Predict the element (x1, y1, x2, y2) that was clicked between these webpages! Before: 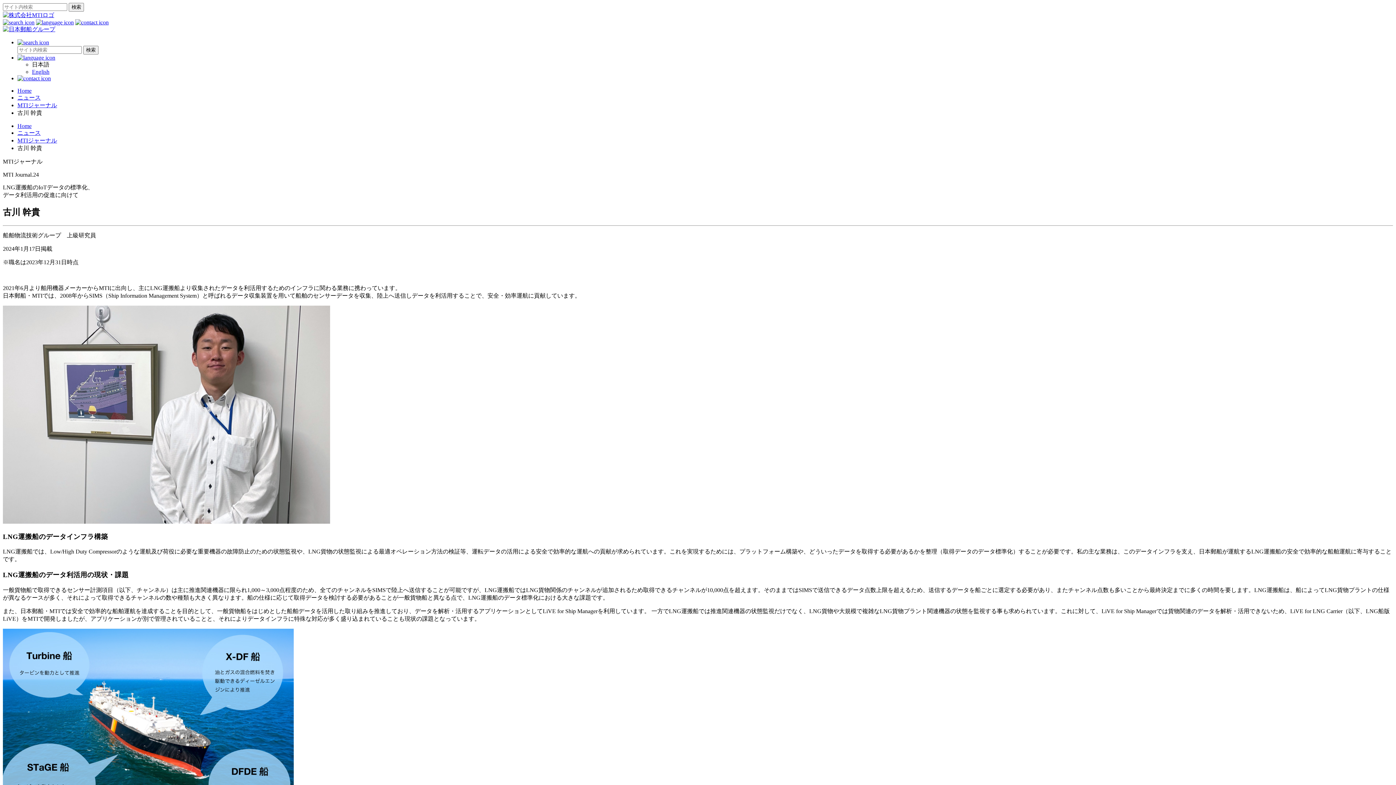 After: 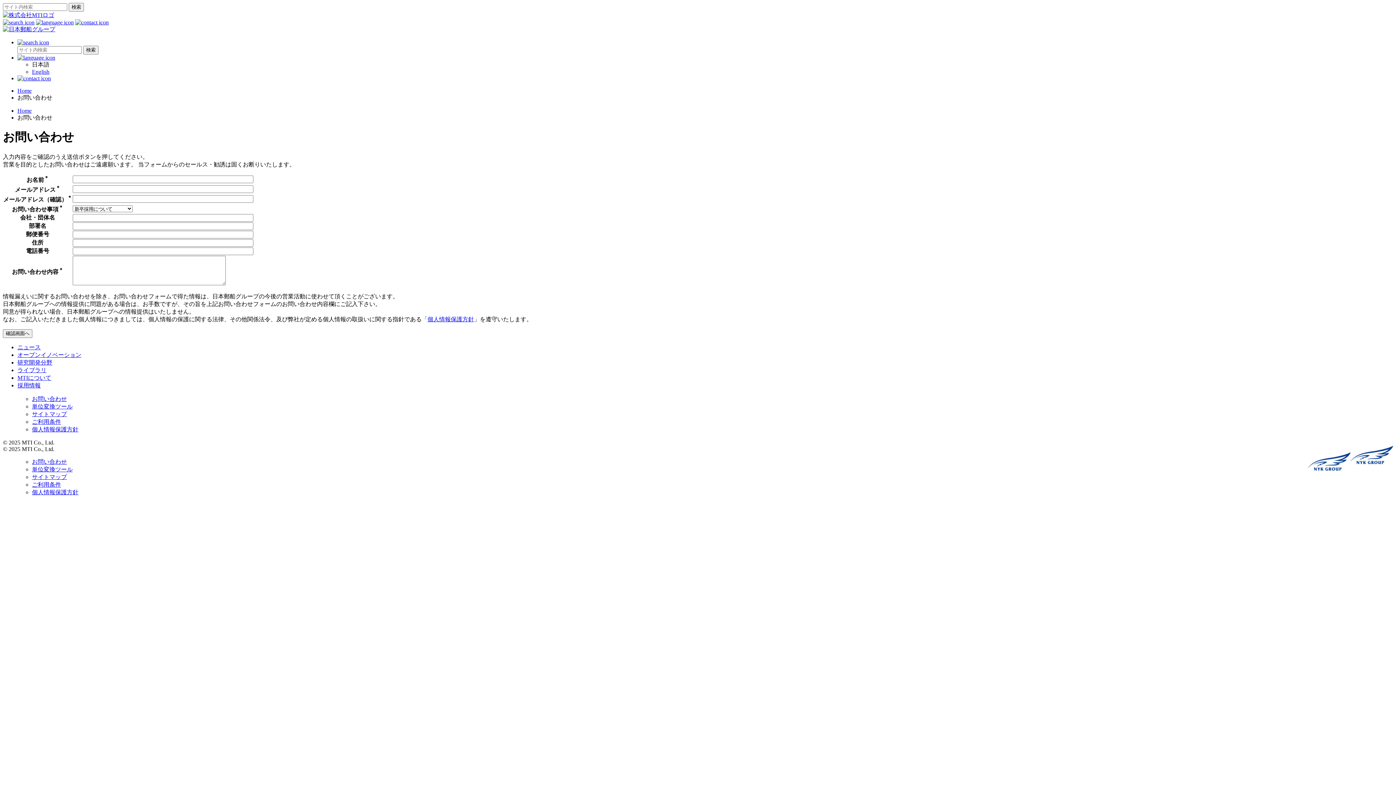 Action: bbox: (75, 19, 108, 25)